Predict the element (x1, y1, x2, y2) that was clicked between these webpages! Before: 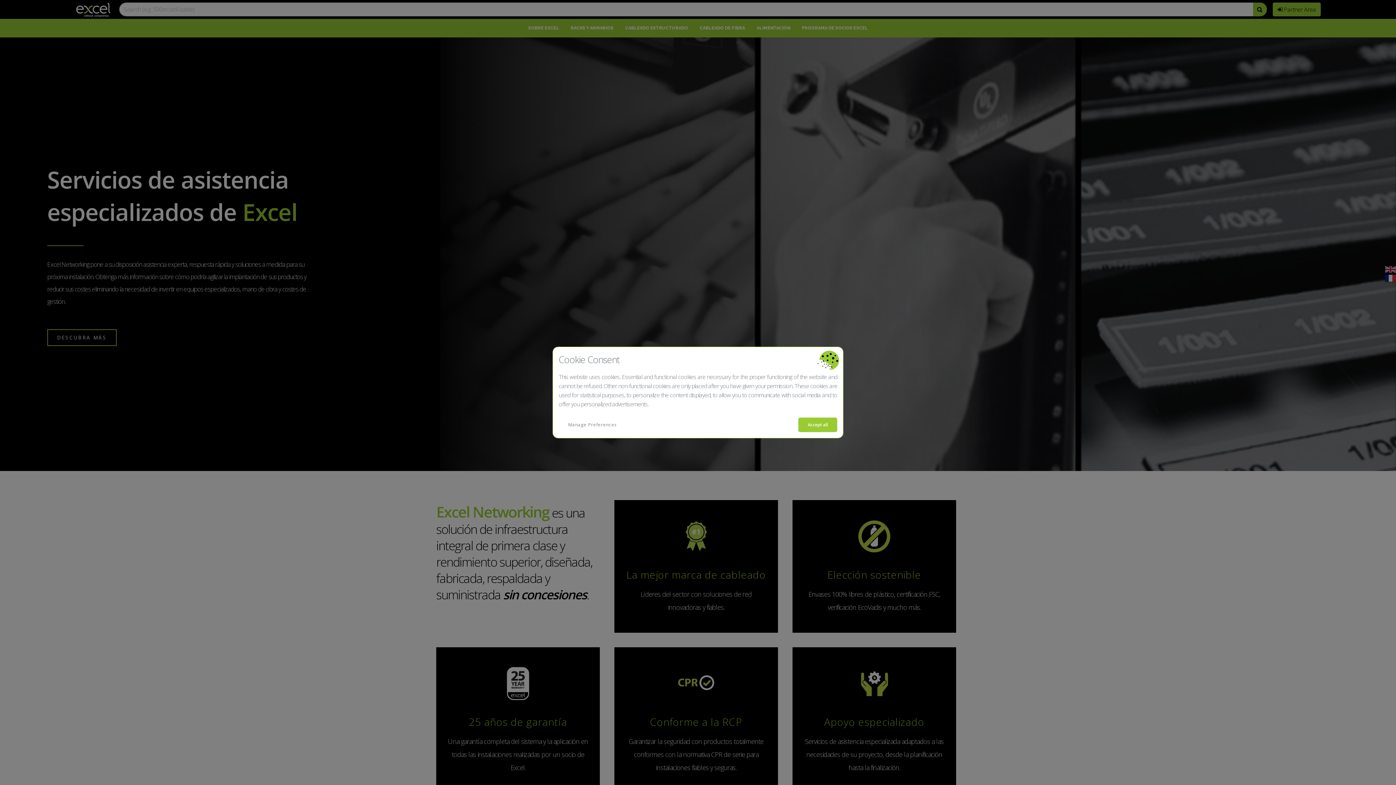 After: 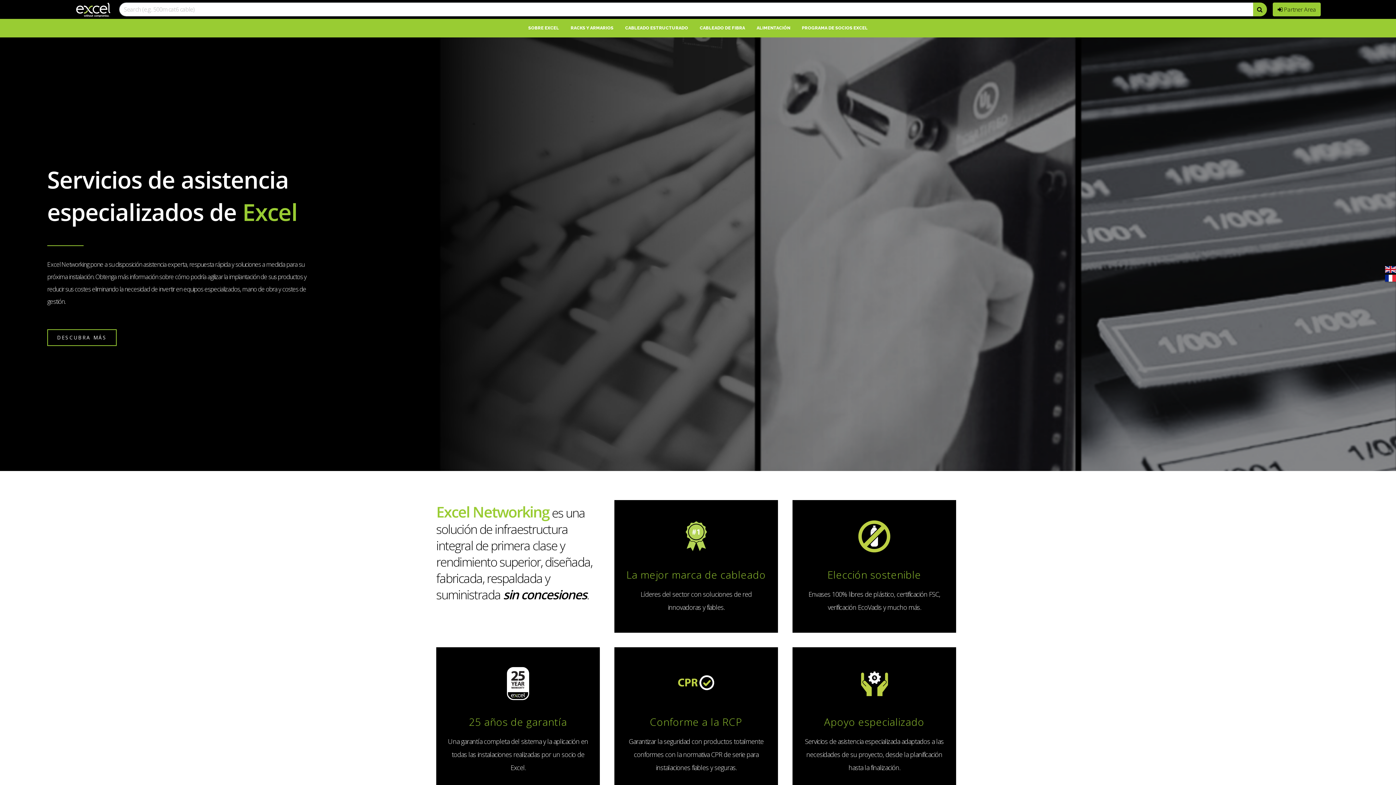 Action: bbox: (798, 417, 837, 432) label: Accept all